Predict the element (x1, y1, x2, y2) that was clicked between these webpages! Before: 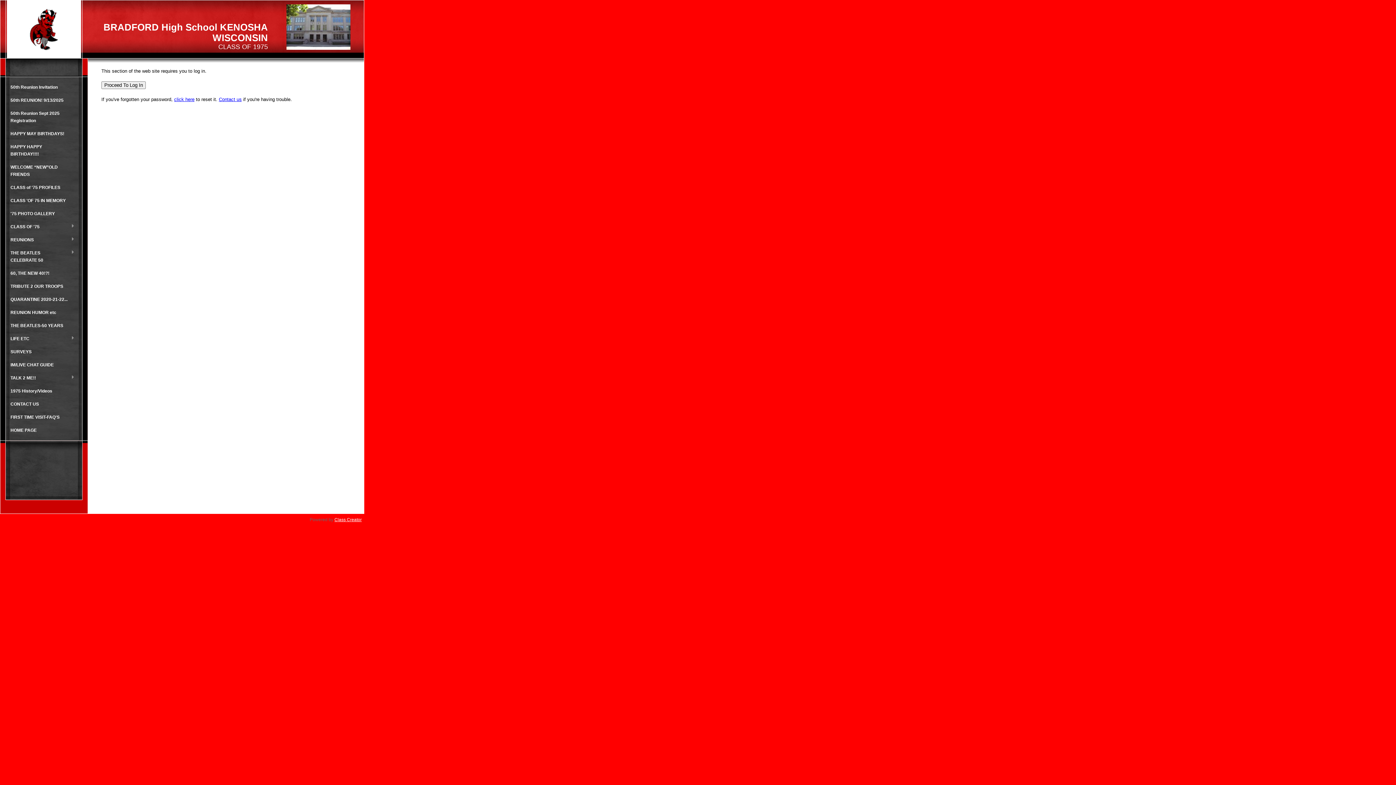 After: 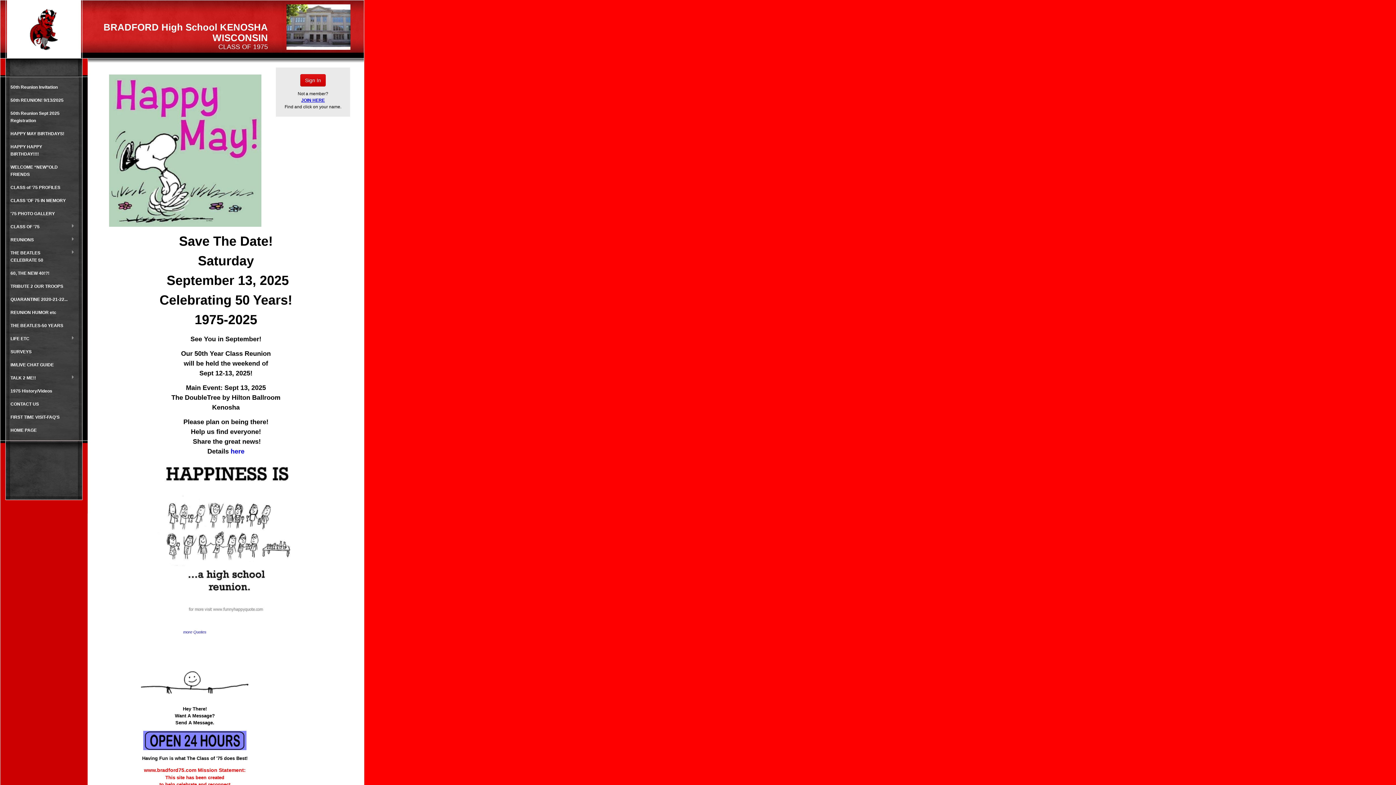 Action: label: HOME PAGE bbox: (6, 424, 77, 437)